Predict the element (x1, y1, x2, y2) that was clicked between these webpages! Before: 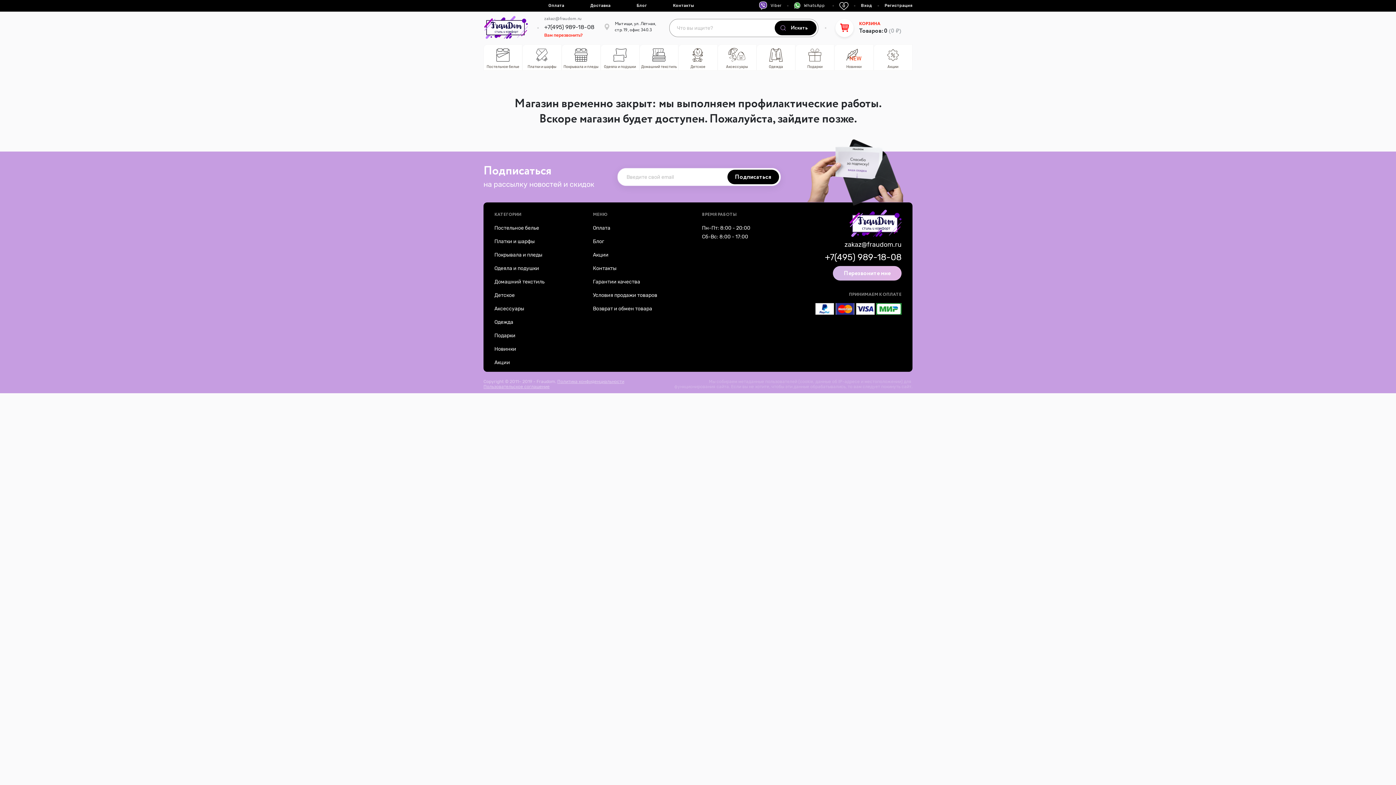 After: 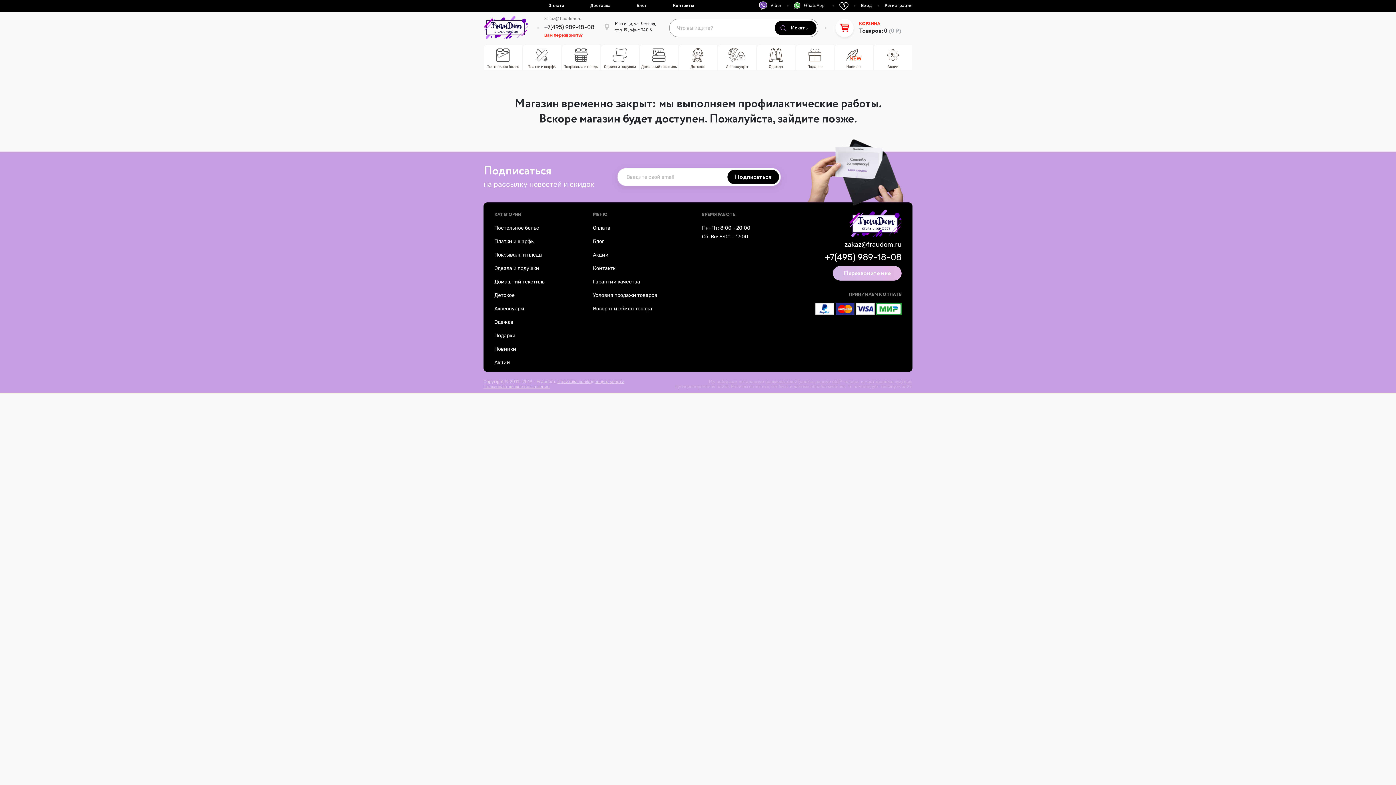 Action: bbox: (522, 44, 561, 70) label: Платки и шарфы